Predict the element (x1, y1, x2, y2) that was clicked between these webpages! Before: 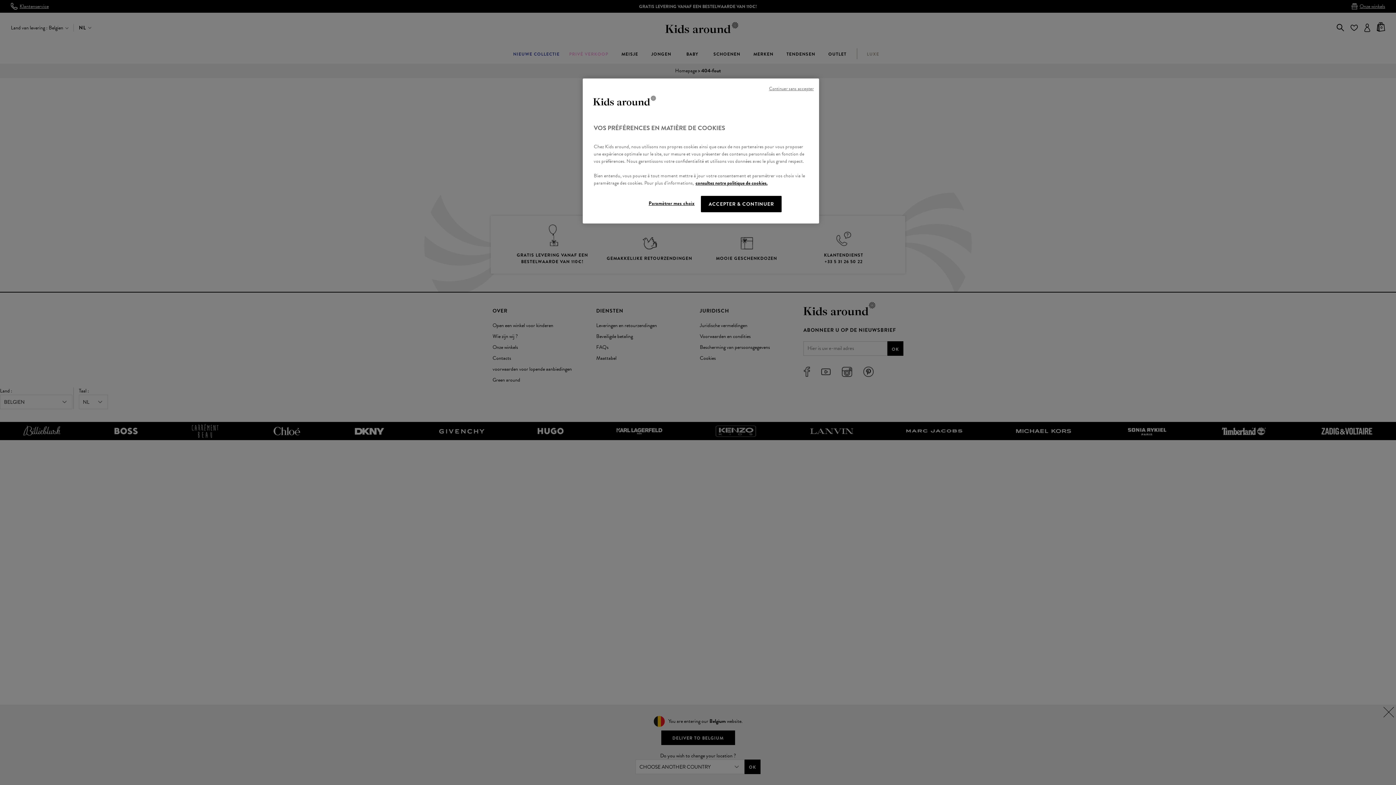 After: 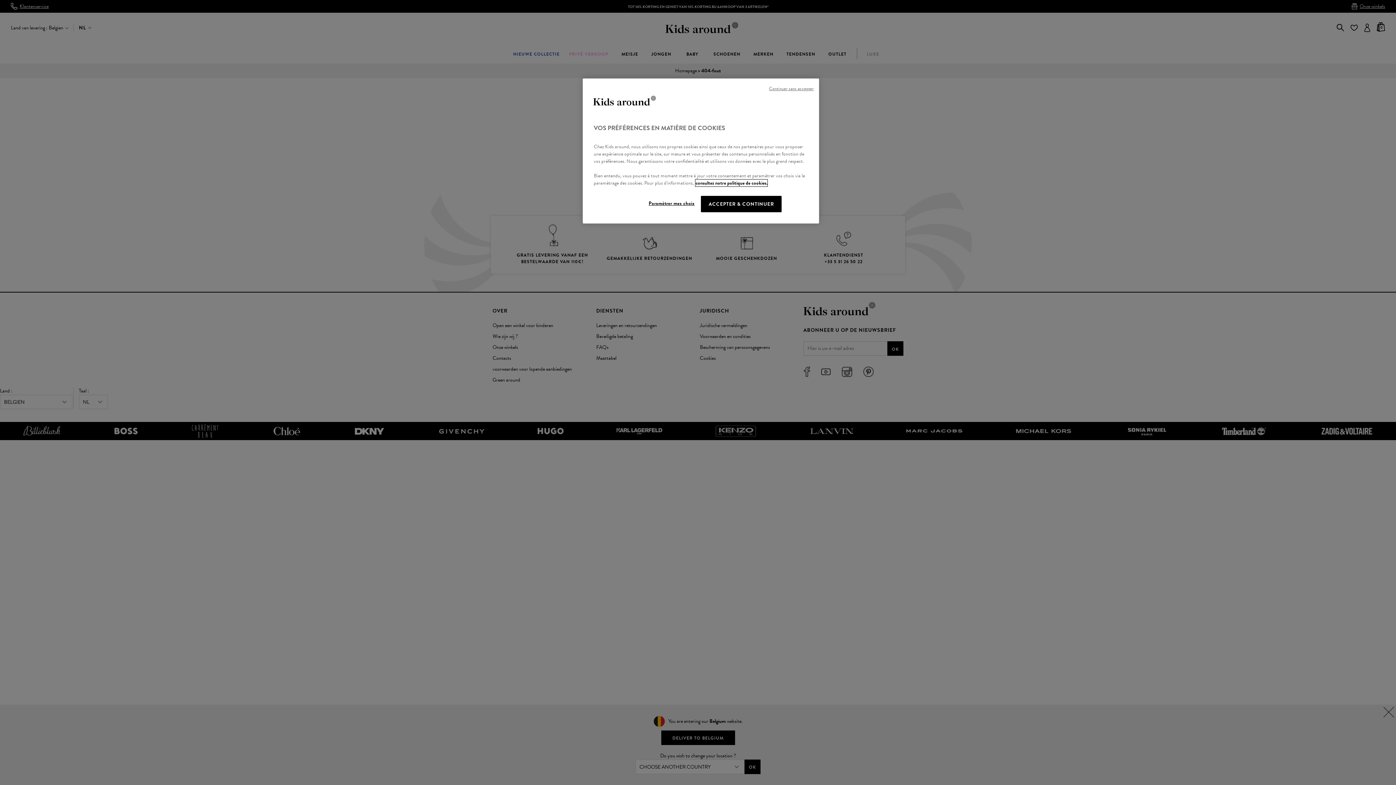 Action: label: Pour en savoir plus sur la protection de votre vie privée, s'ouvre dans un nouvel onglet bbox: (695, 179, 767, 186)